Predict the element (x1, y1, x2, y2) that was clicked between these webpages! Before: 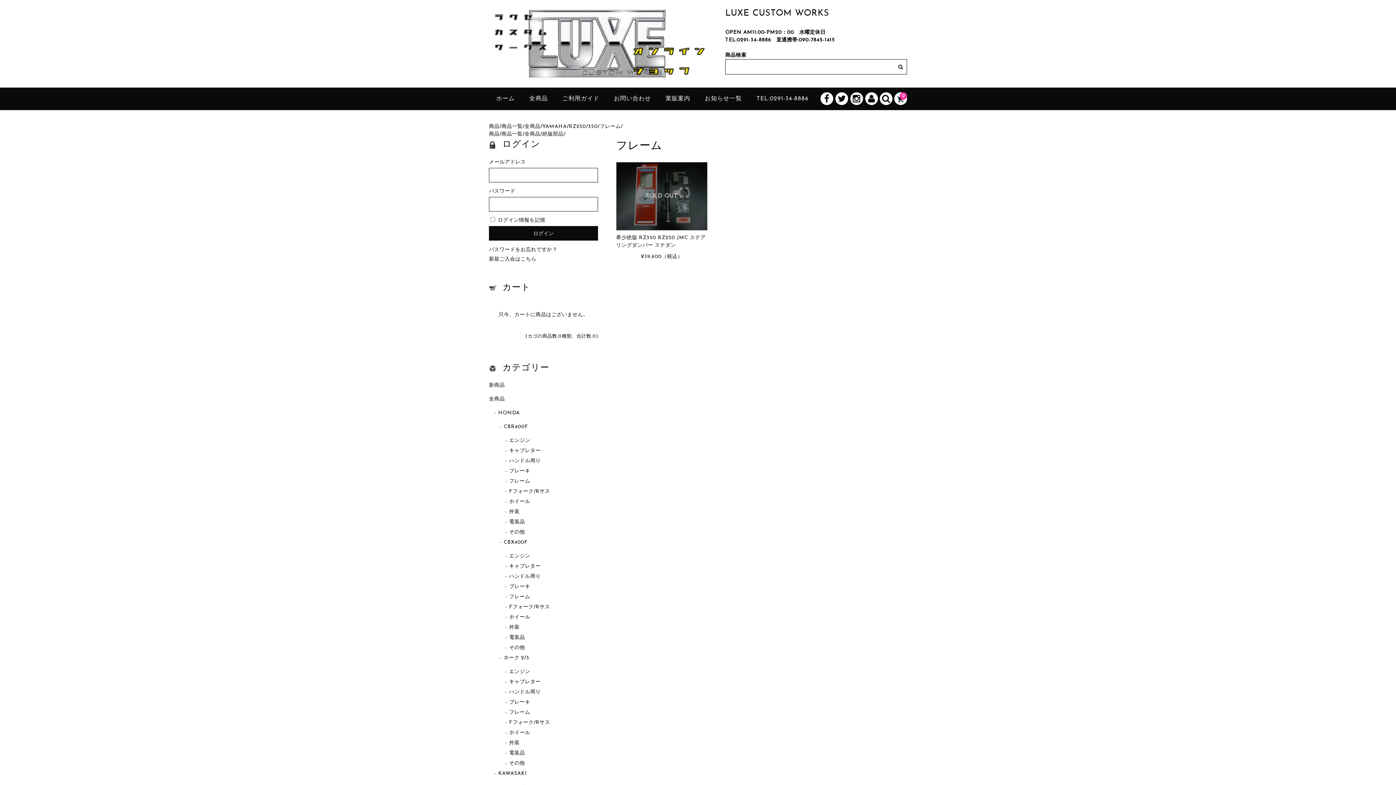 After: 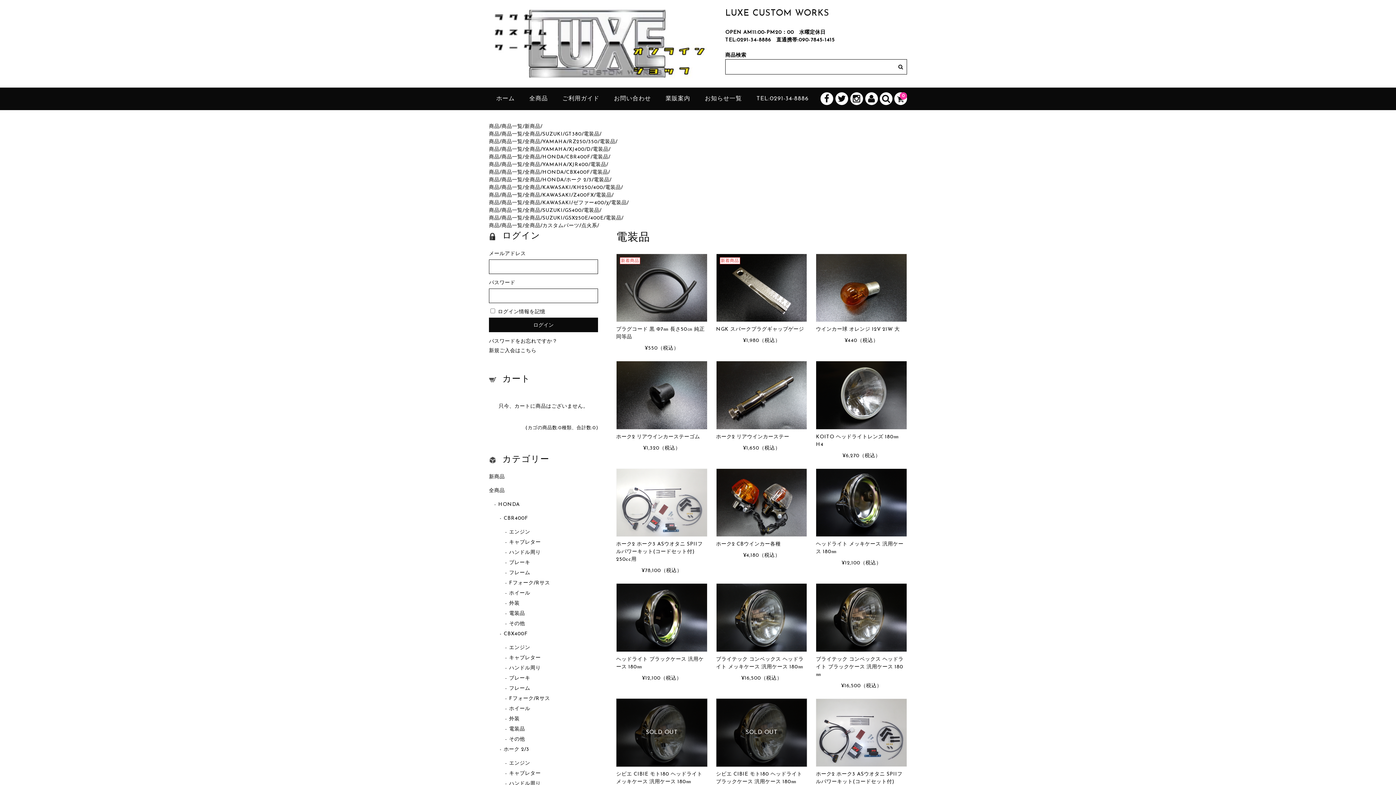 Action: bbox: (505, 748, 614, 758) label: 電装品